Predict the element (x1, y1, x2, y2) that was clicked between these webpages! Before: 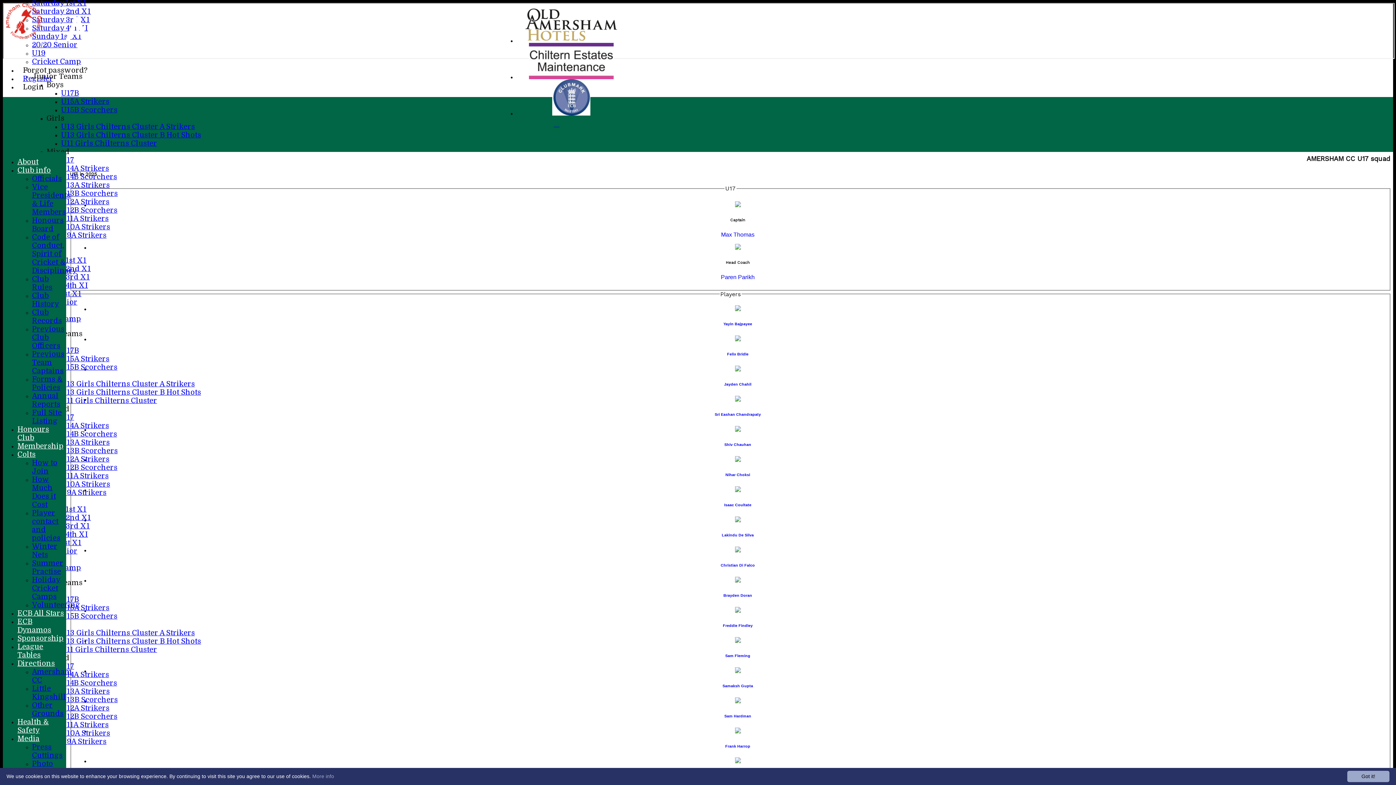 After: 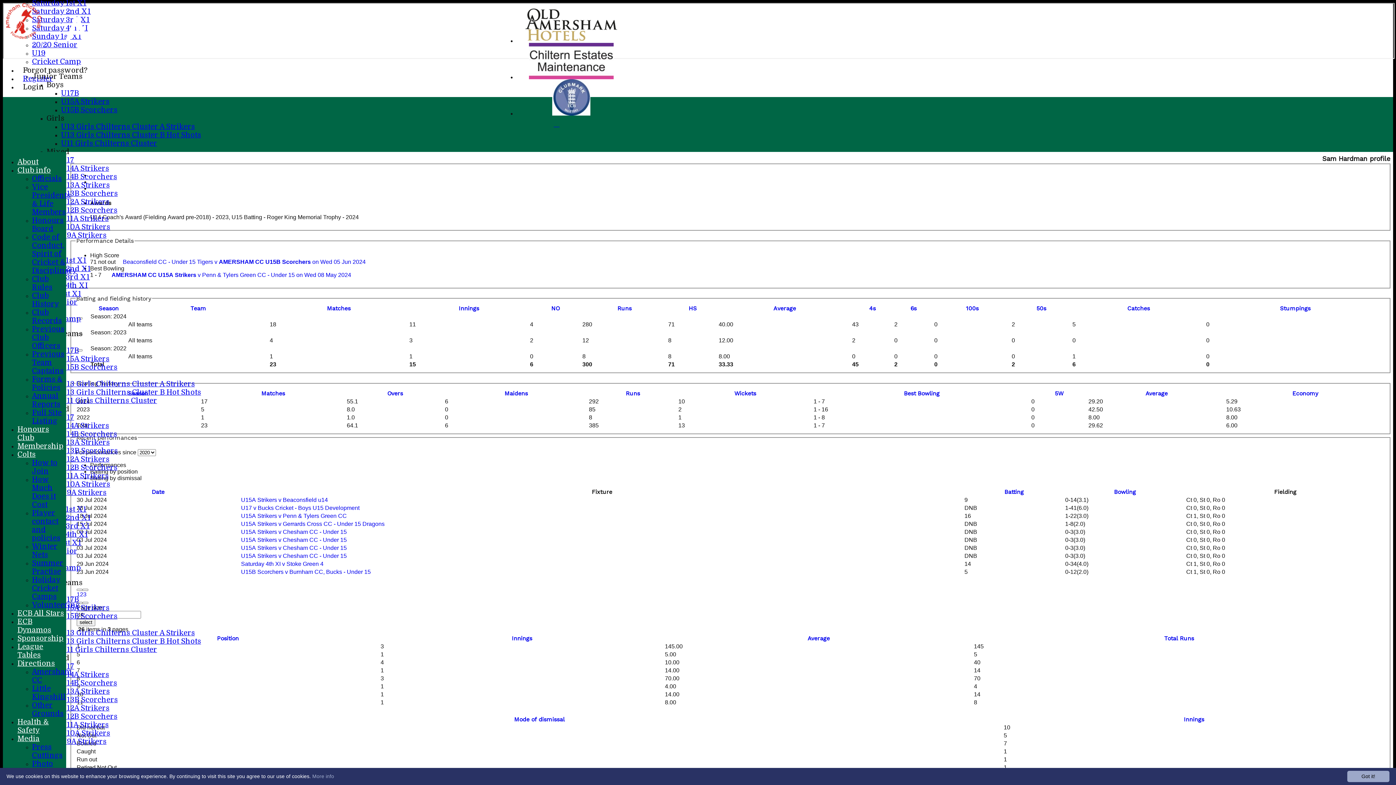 Action: label: Sam Hardman bbox: (724, 714, 751, 718)